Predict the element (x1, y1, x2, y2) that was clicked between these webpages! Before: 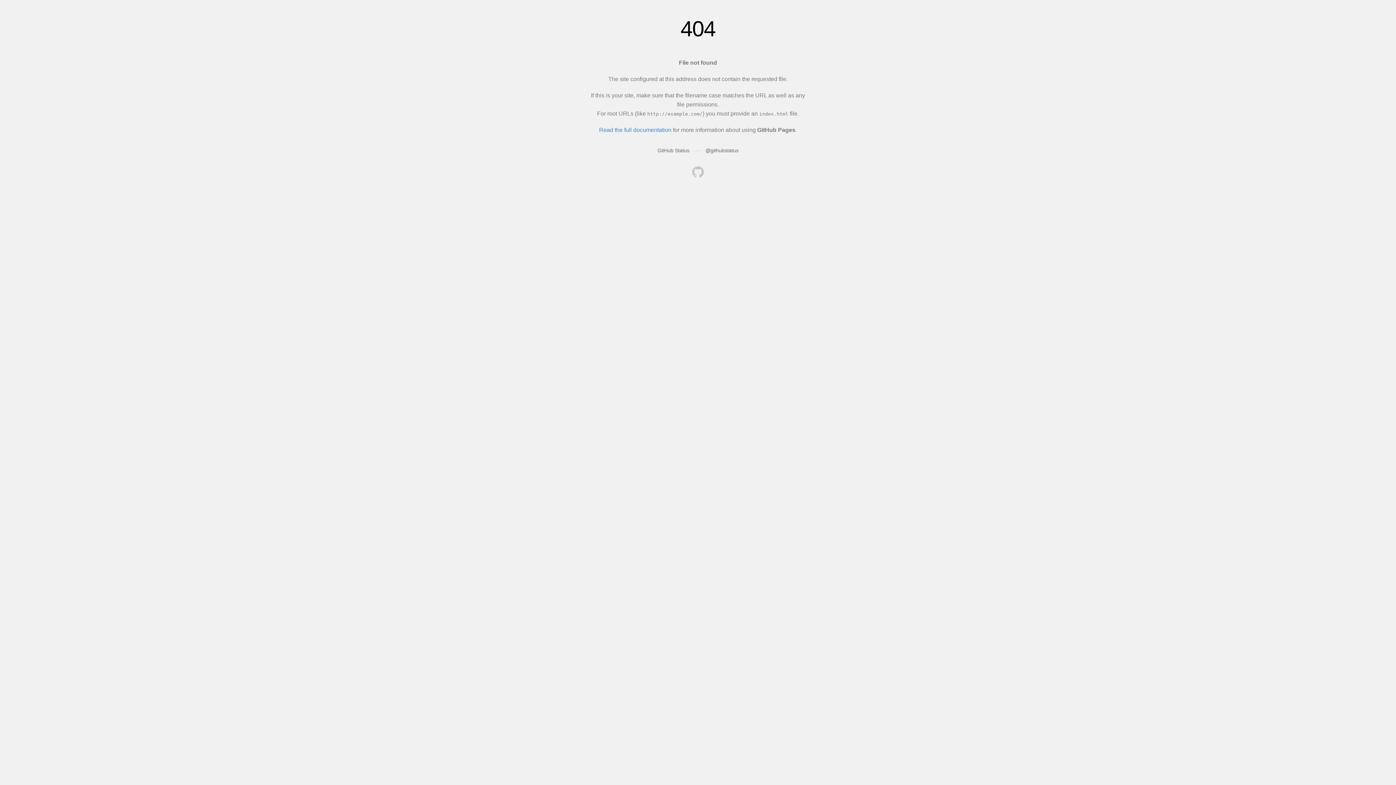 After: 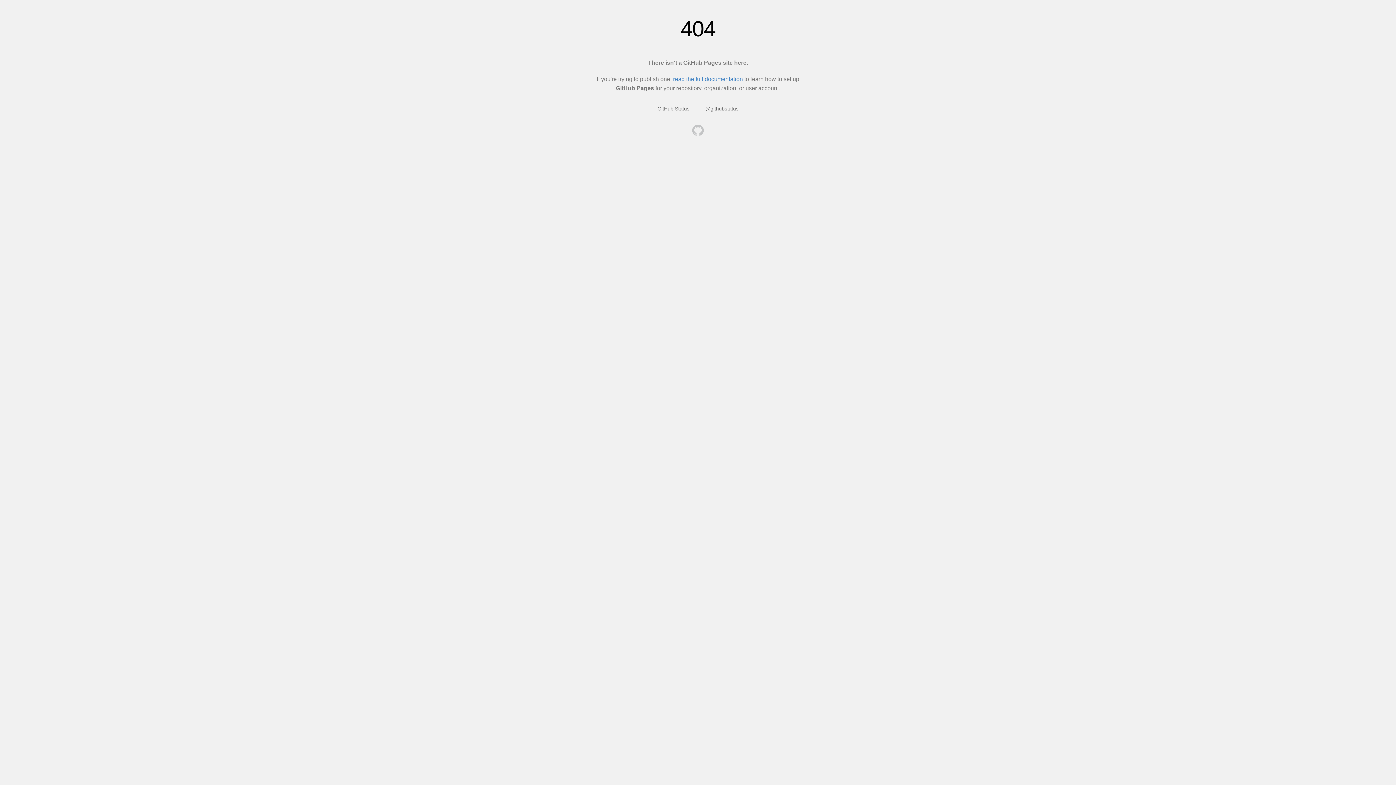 Action: bbox: (692, 166, 704, 179)